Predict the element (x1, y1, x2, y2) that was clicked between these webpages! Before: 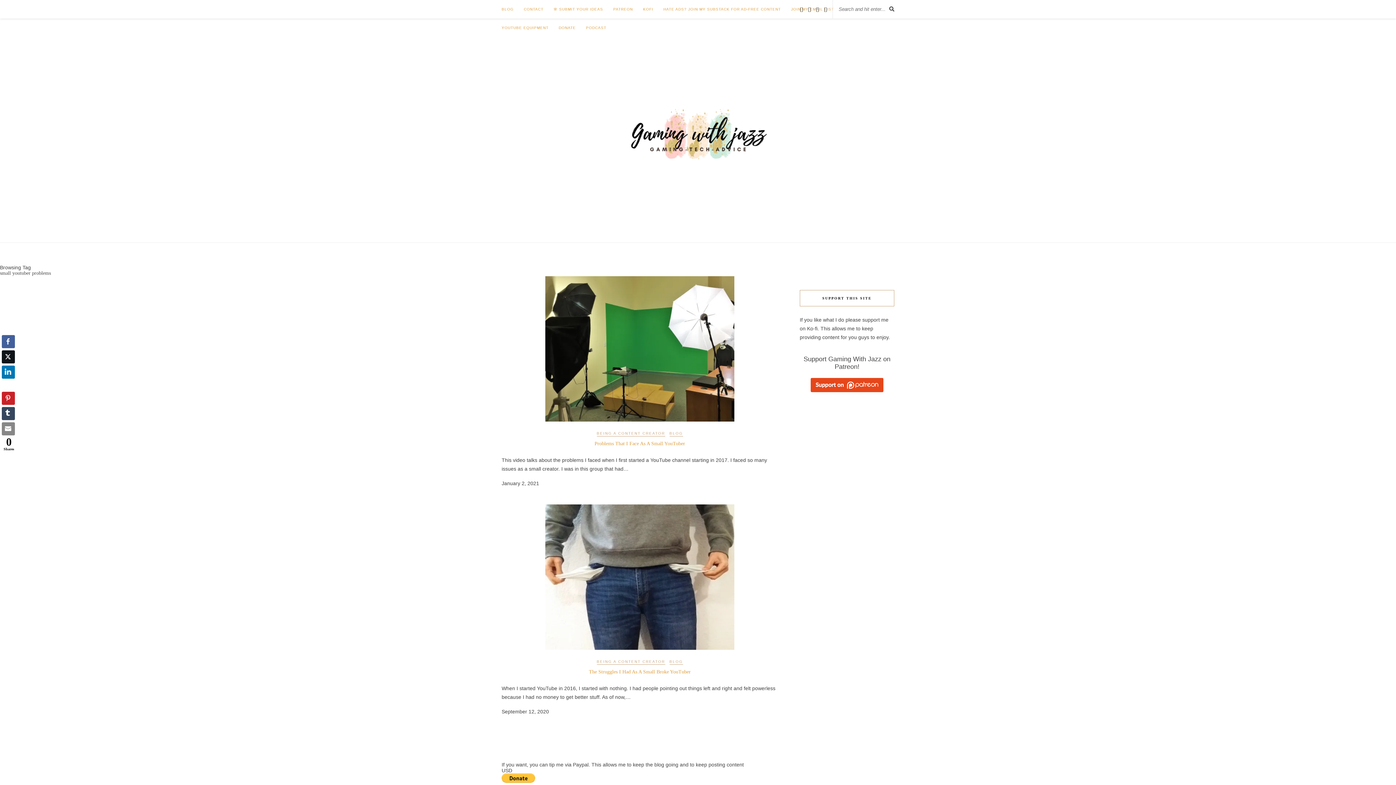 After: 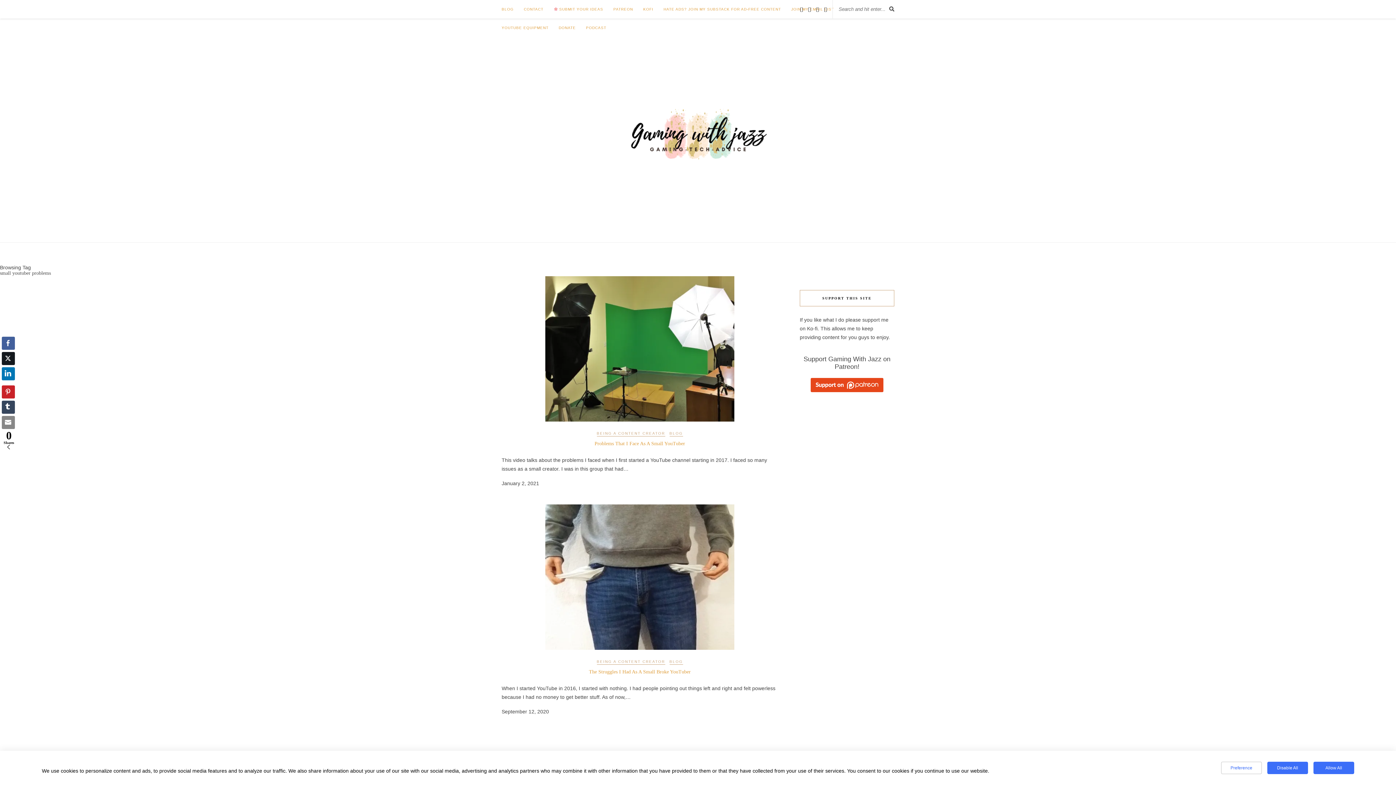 Action: label: Twitter Share bbox: (1, 350, 14, 363)